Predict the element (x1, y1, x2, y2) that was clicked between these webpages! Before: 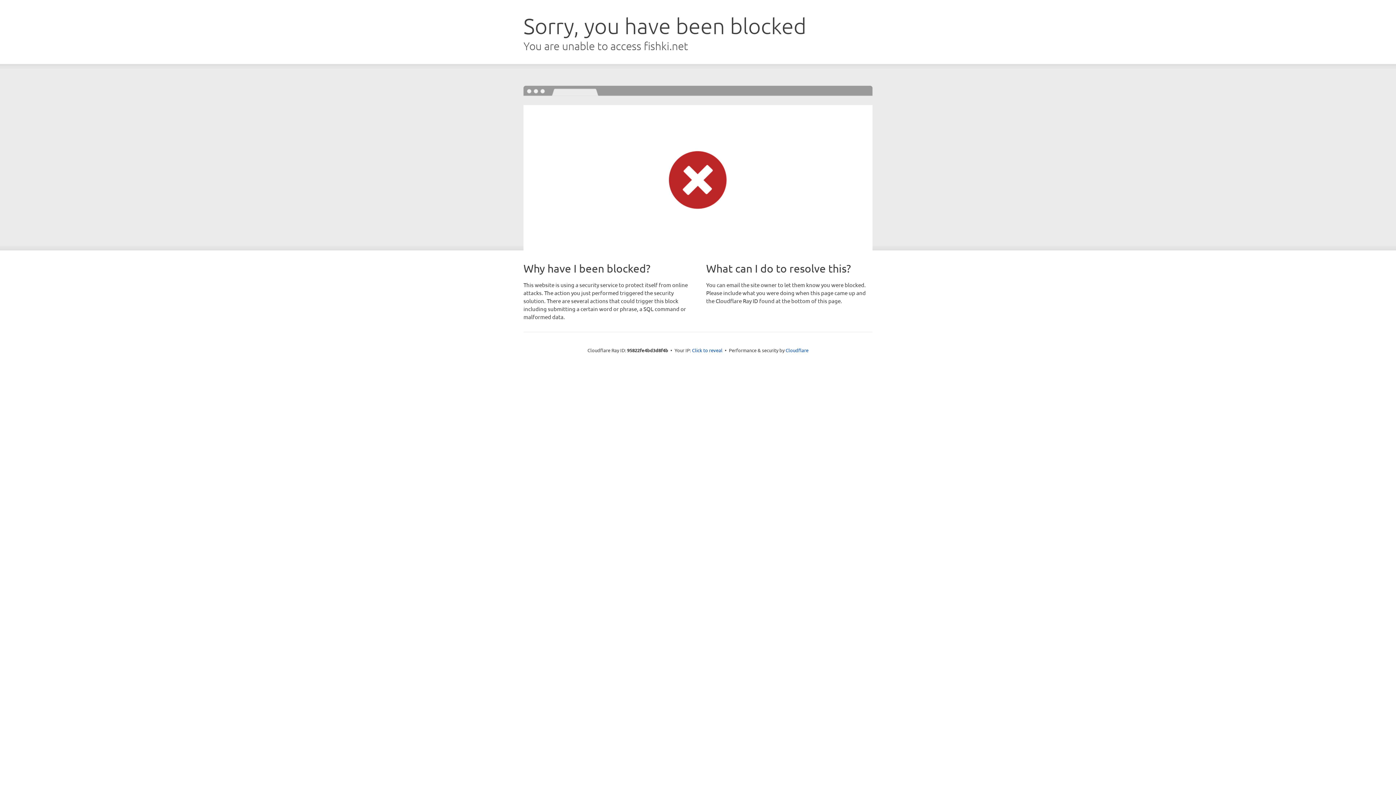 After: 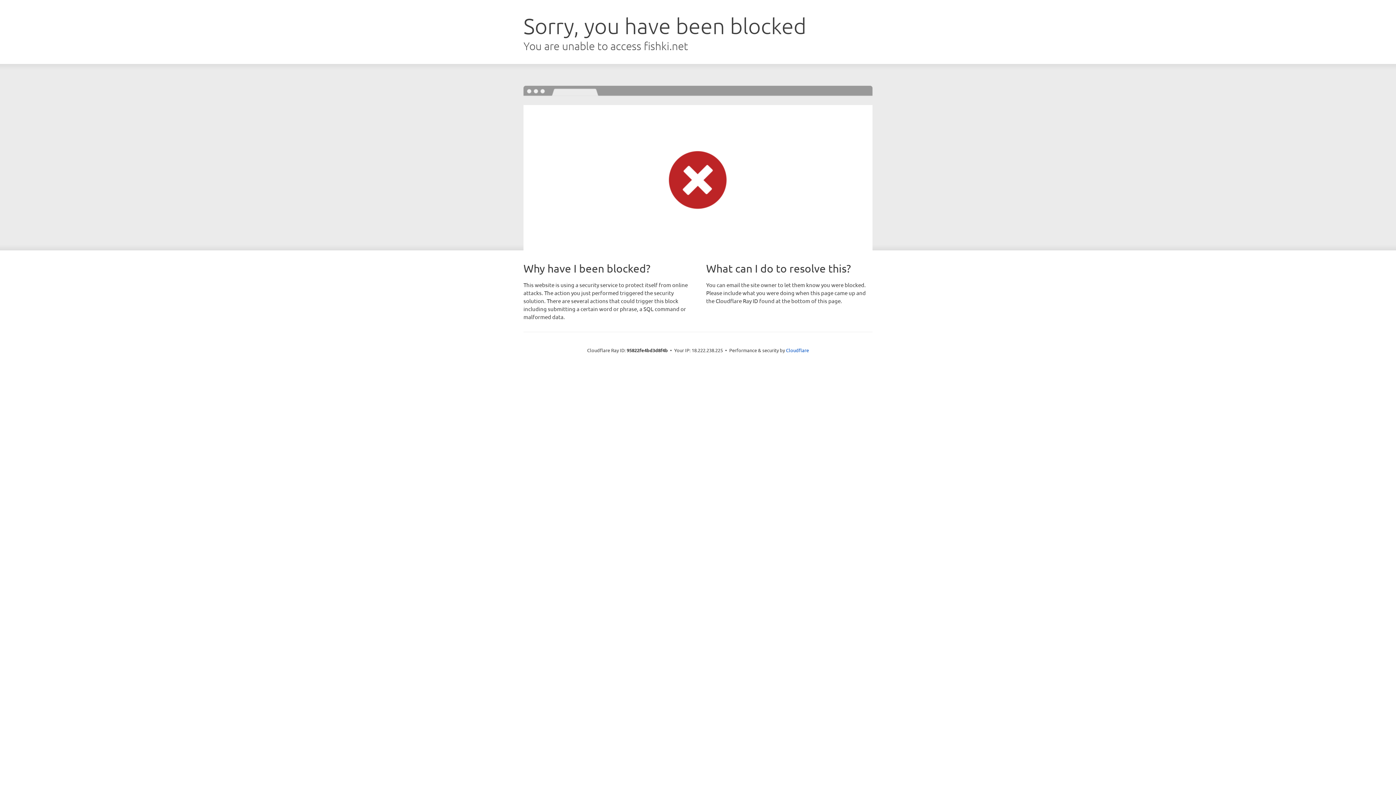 Action: bbox: (692, 346, 722, 353) label: Click to reveal